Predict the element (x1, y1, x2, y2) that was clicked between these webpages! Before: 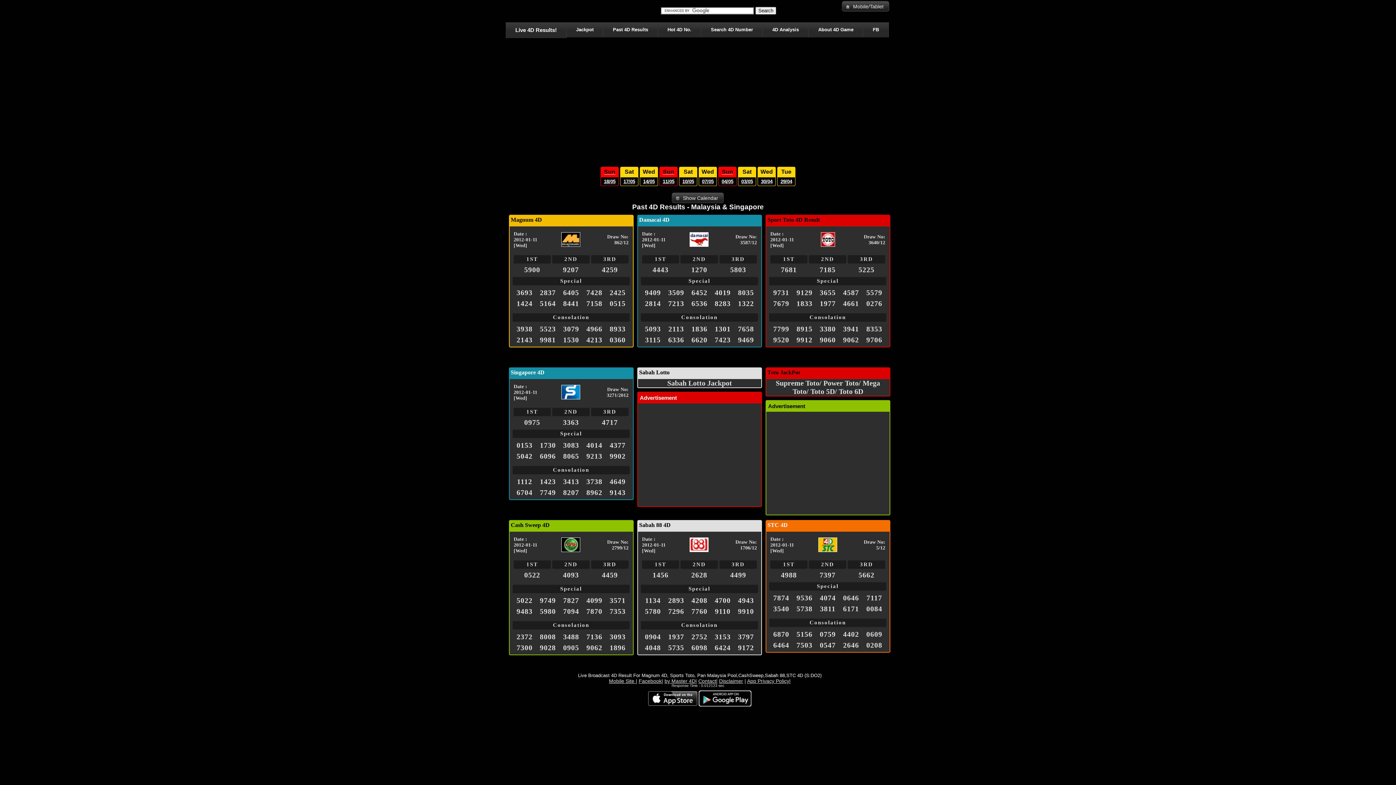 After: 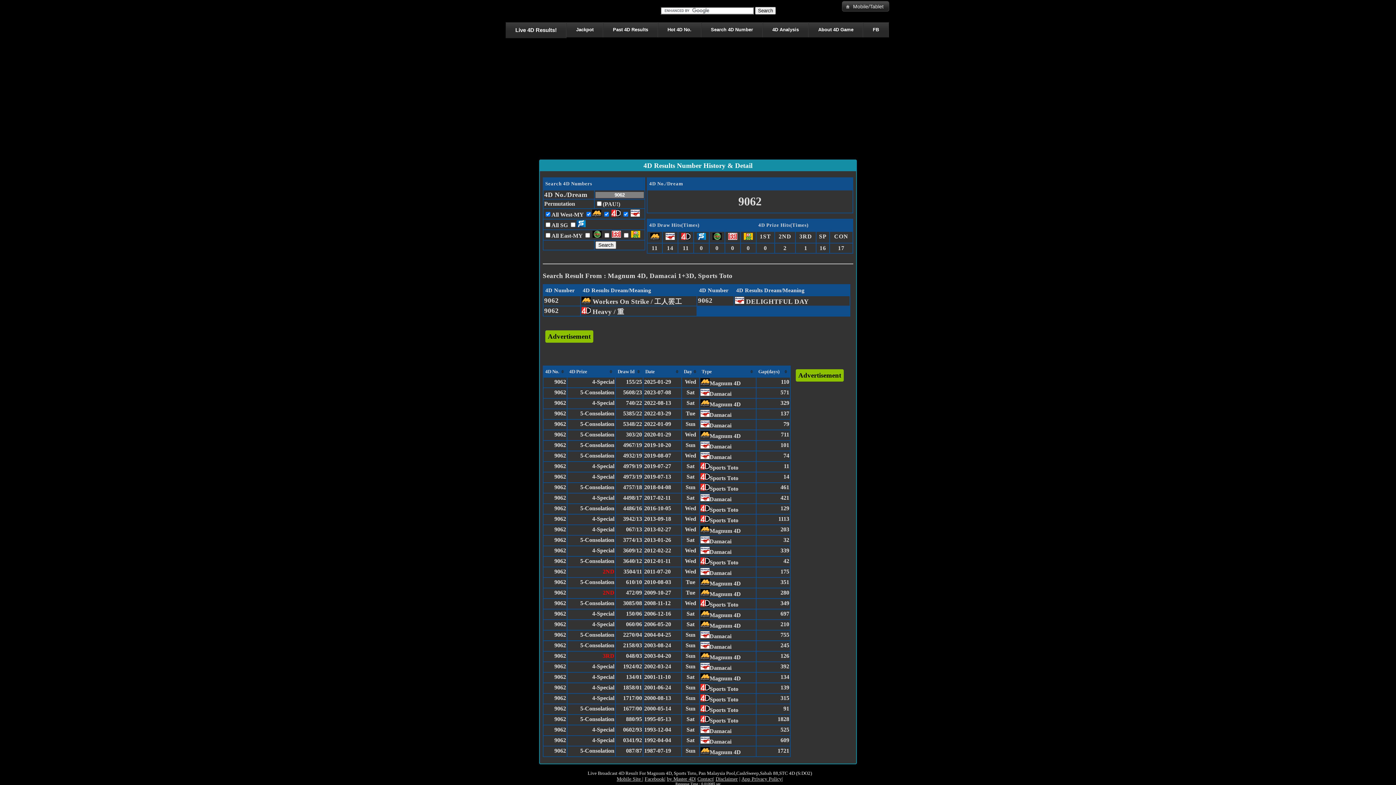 Action: bbox: (843, 335, 859, 343) label: 9062